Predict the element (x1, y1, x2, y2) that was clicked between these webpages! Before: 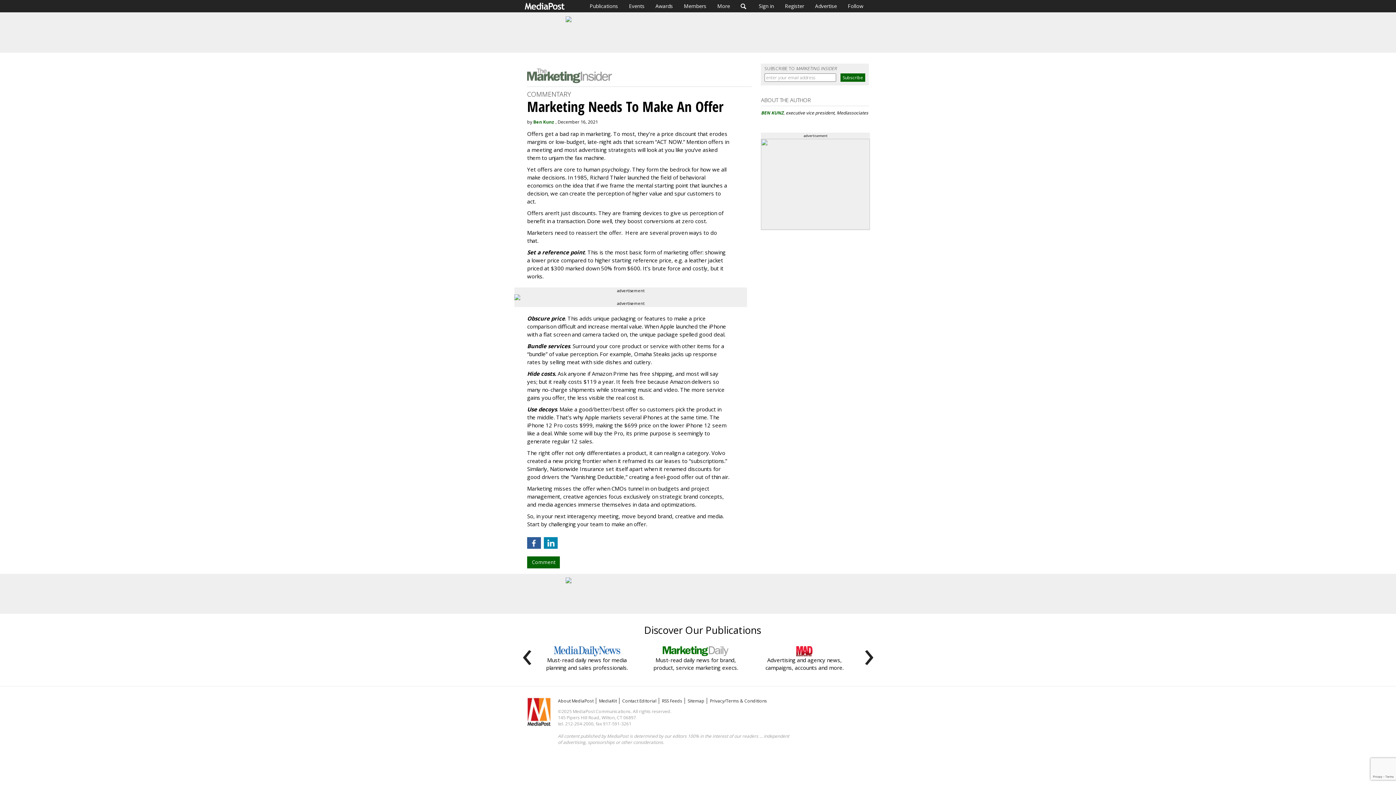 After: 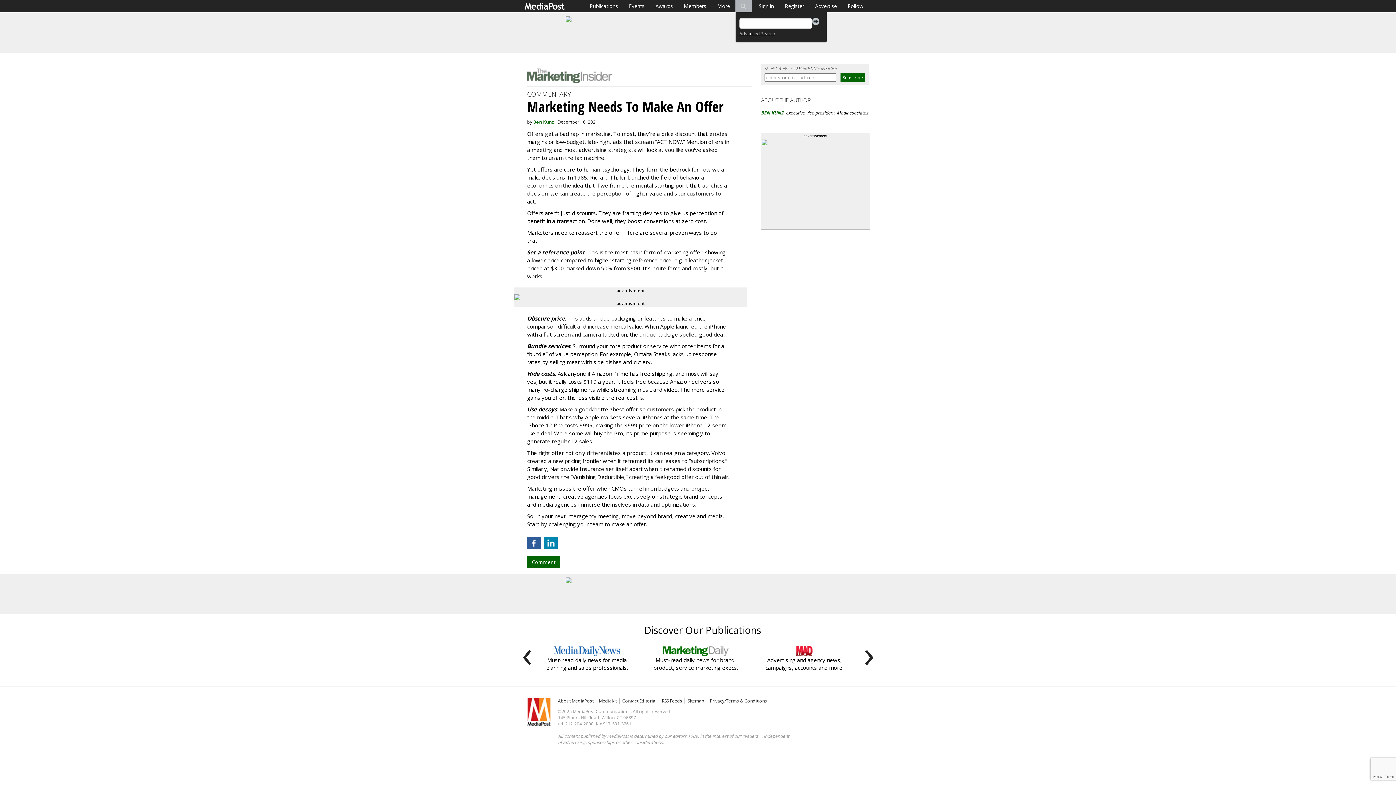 Action: label: Search bbox: (735, 0, 752, 12)